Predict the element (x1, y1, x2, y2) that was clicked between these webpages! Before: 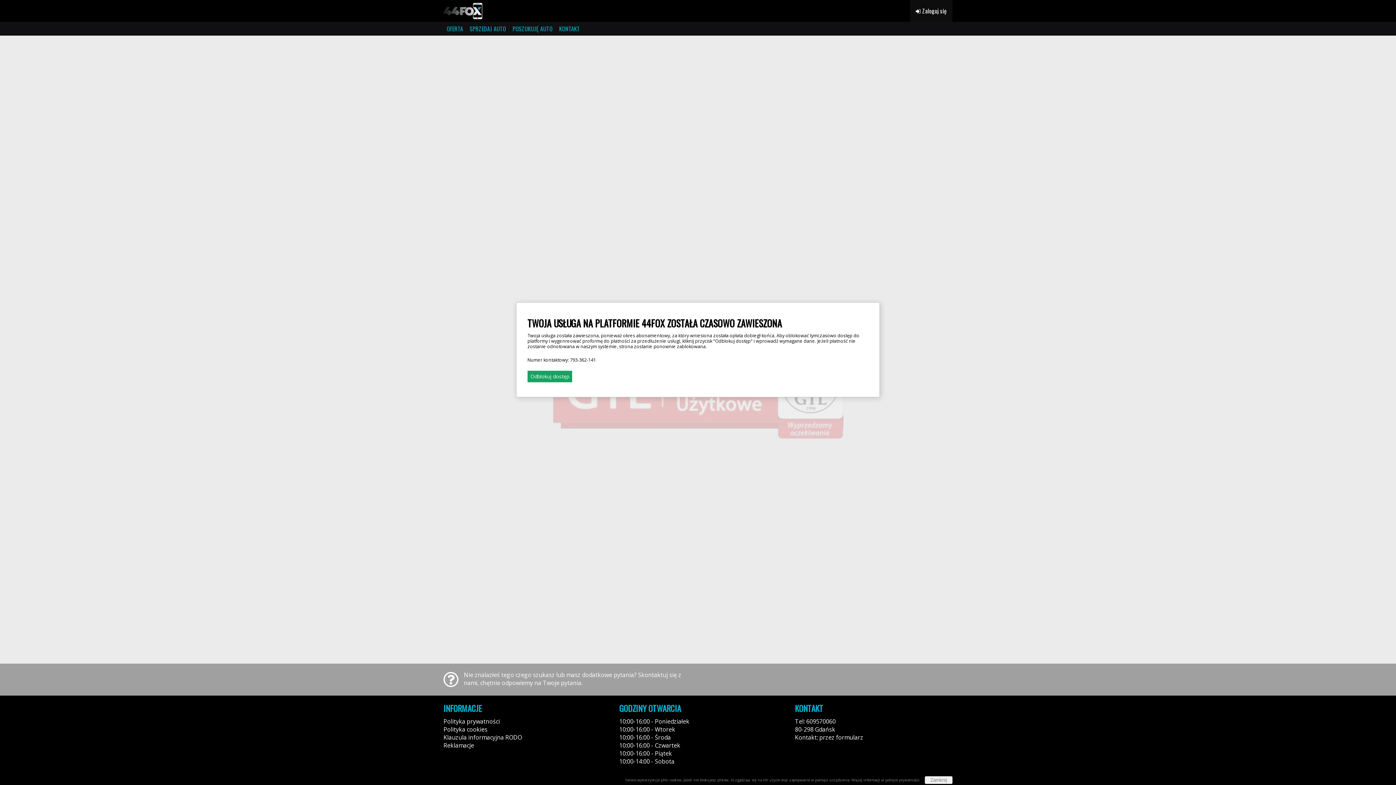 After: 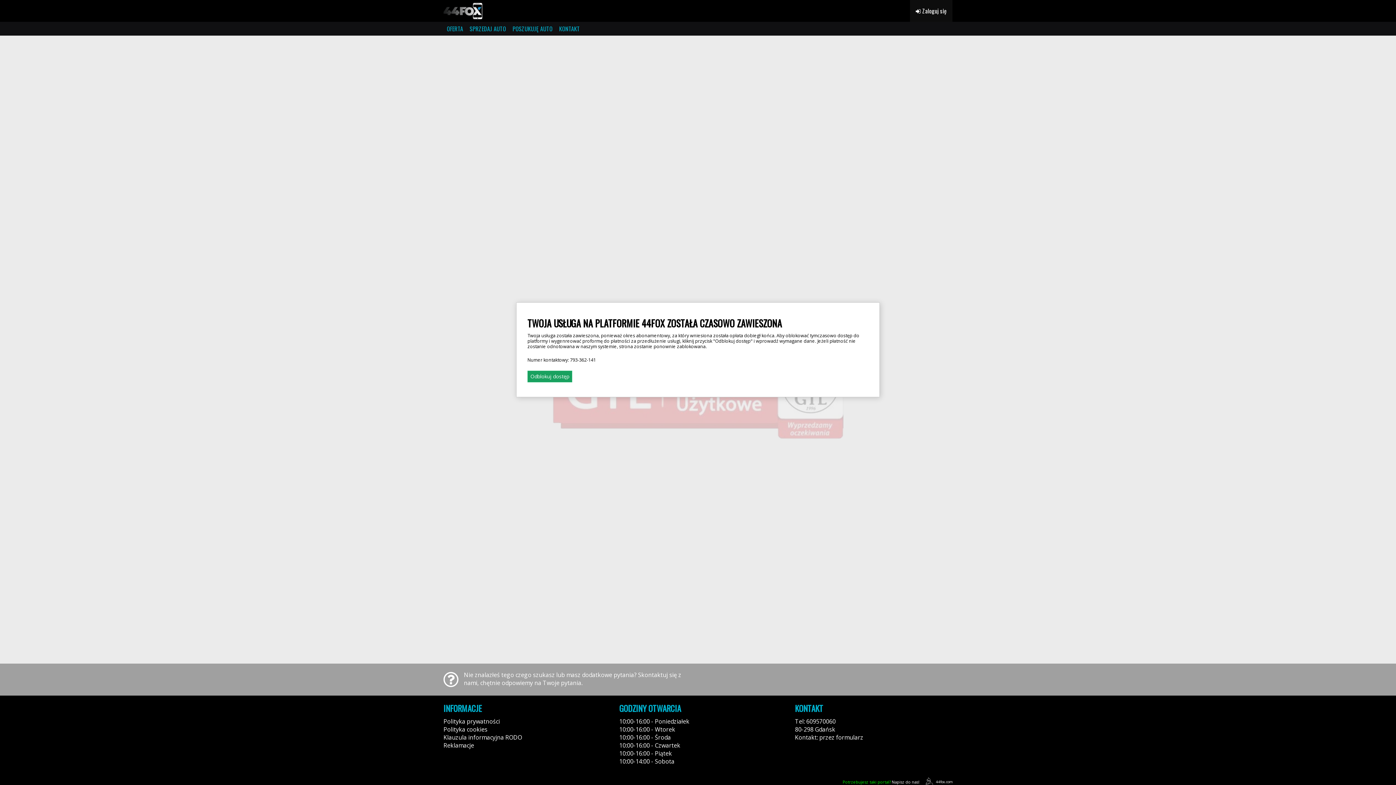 Action: label: Zamknij bbox: (925, 776, 952, 784)